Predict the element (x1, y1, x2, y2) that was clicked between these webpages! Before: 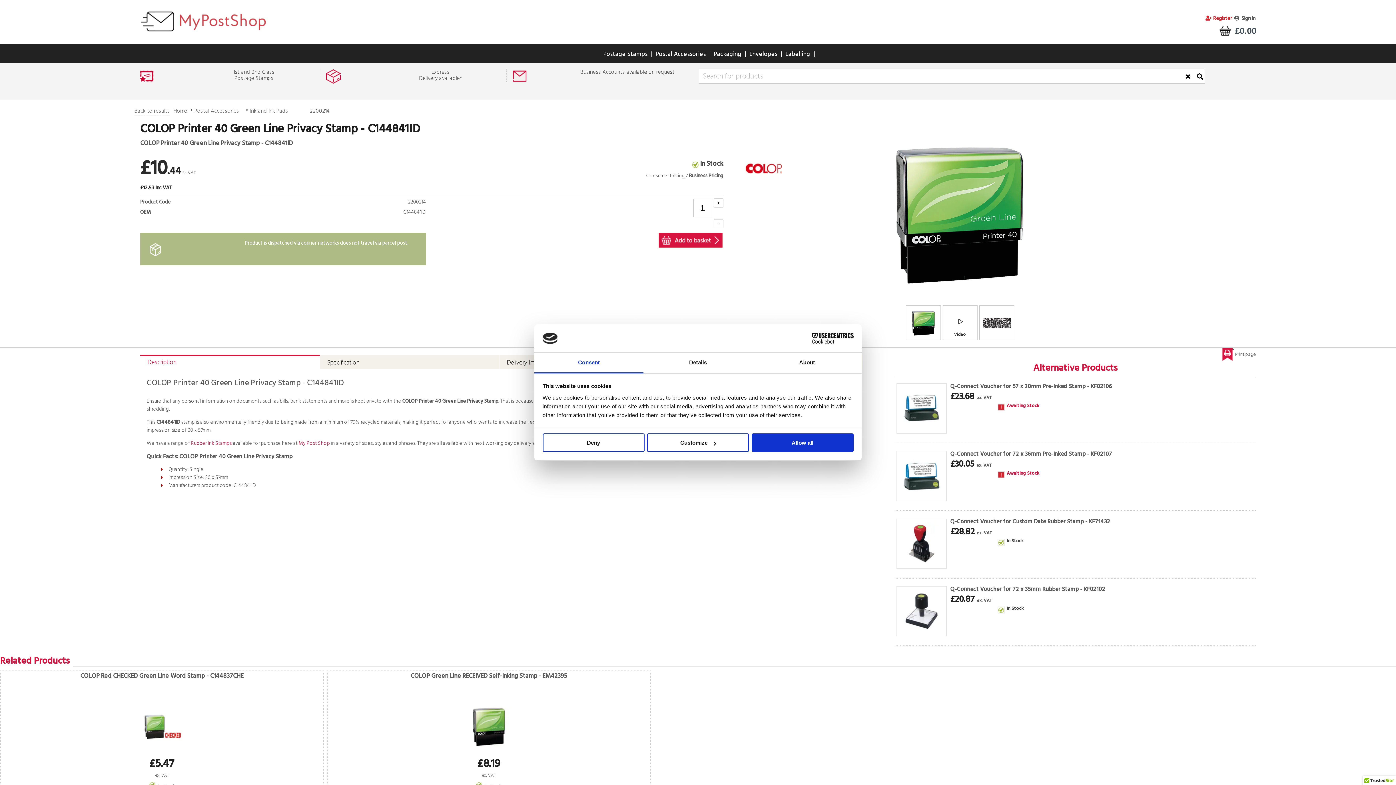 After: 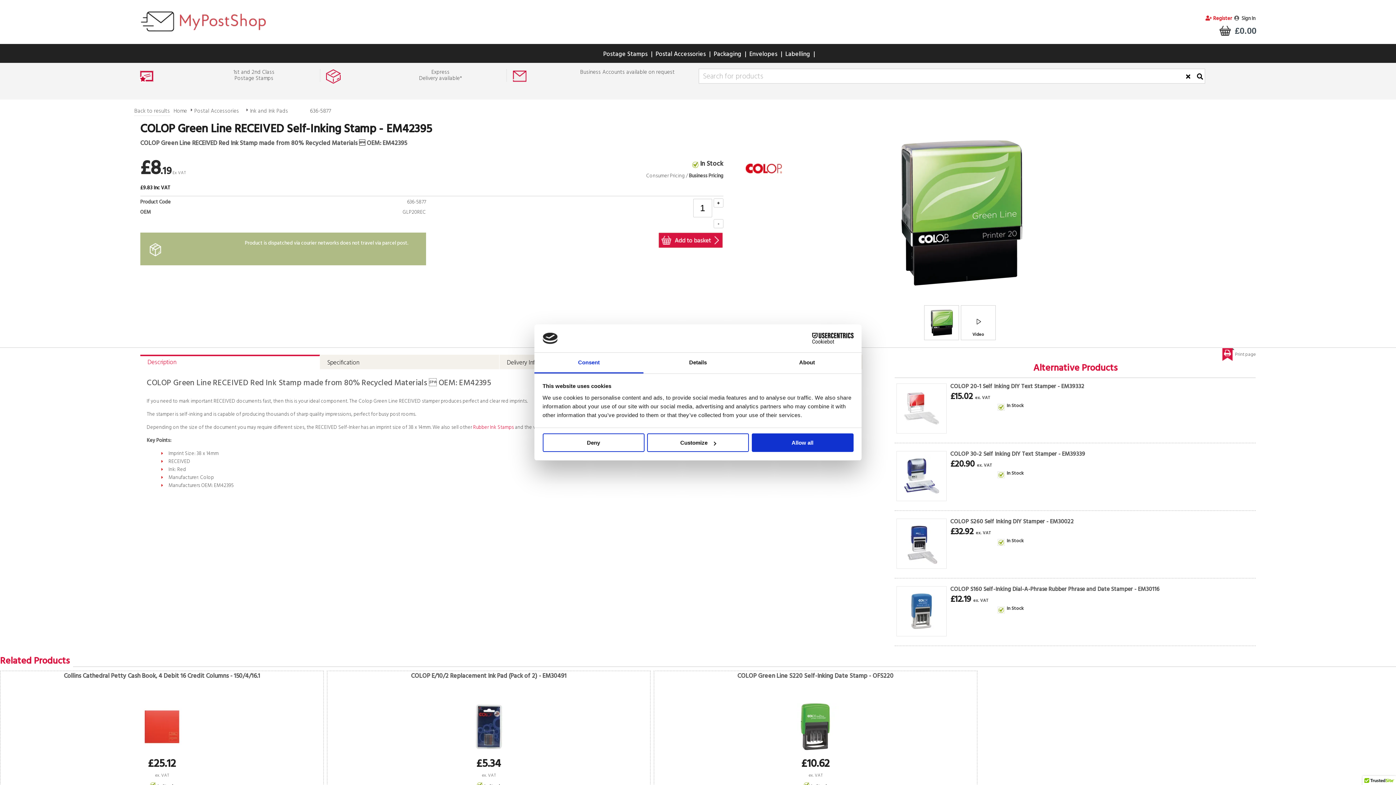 Action: label: COLOP Green Line RECEIVED Self-Inking Stamp - EM42395 bbox: (327, 671, 650, 699)